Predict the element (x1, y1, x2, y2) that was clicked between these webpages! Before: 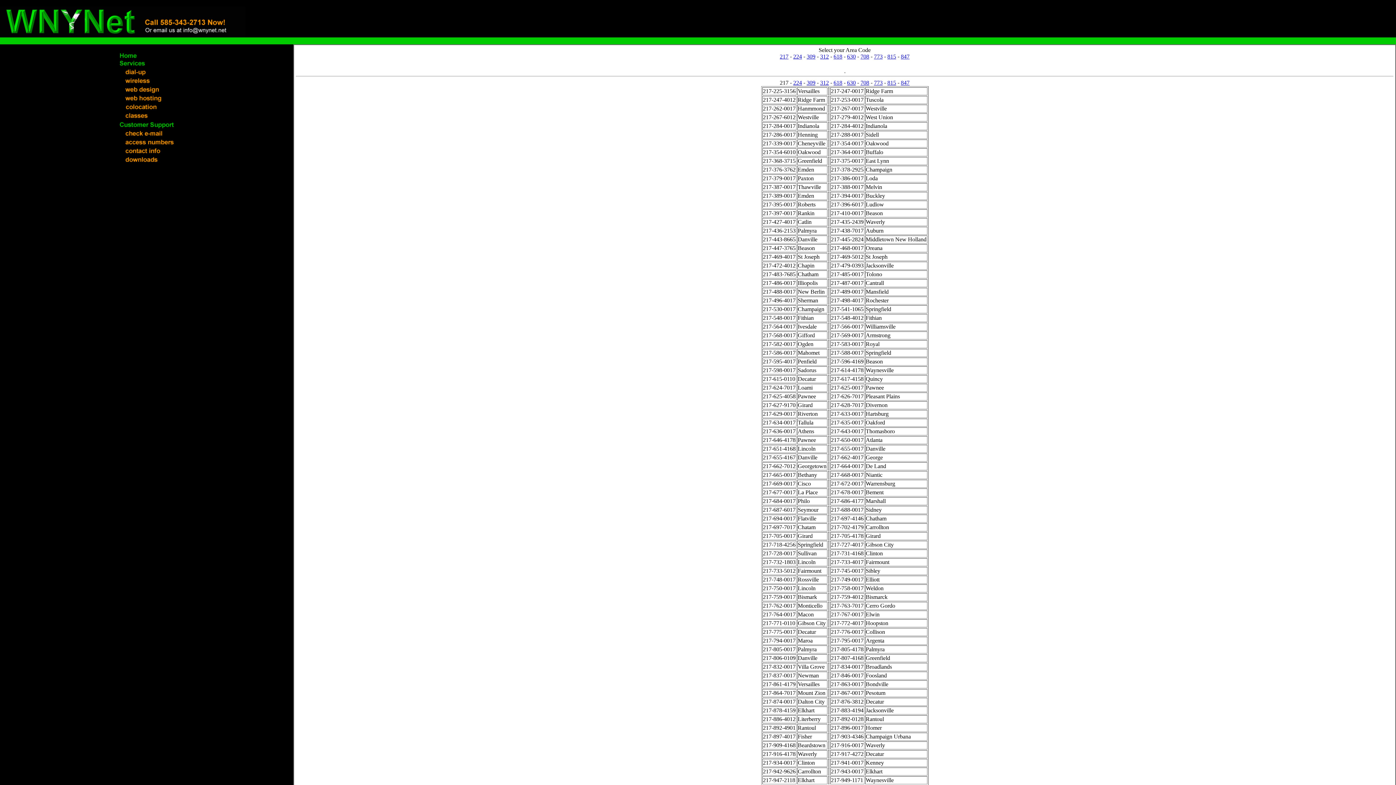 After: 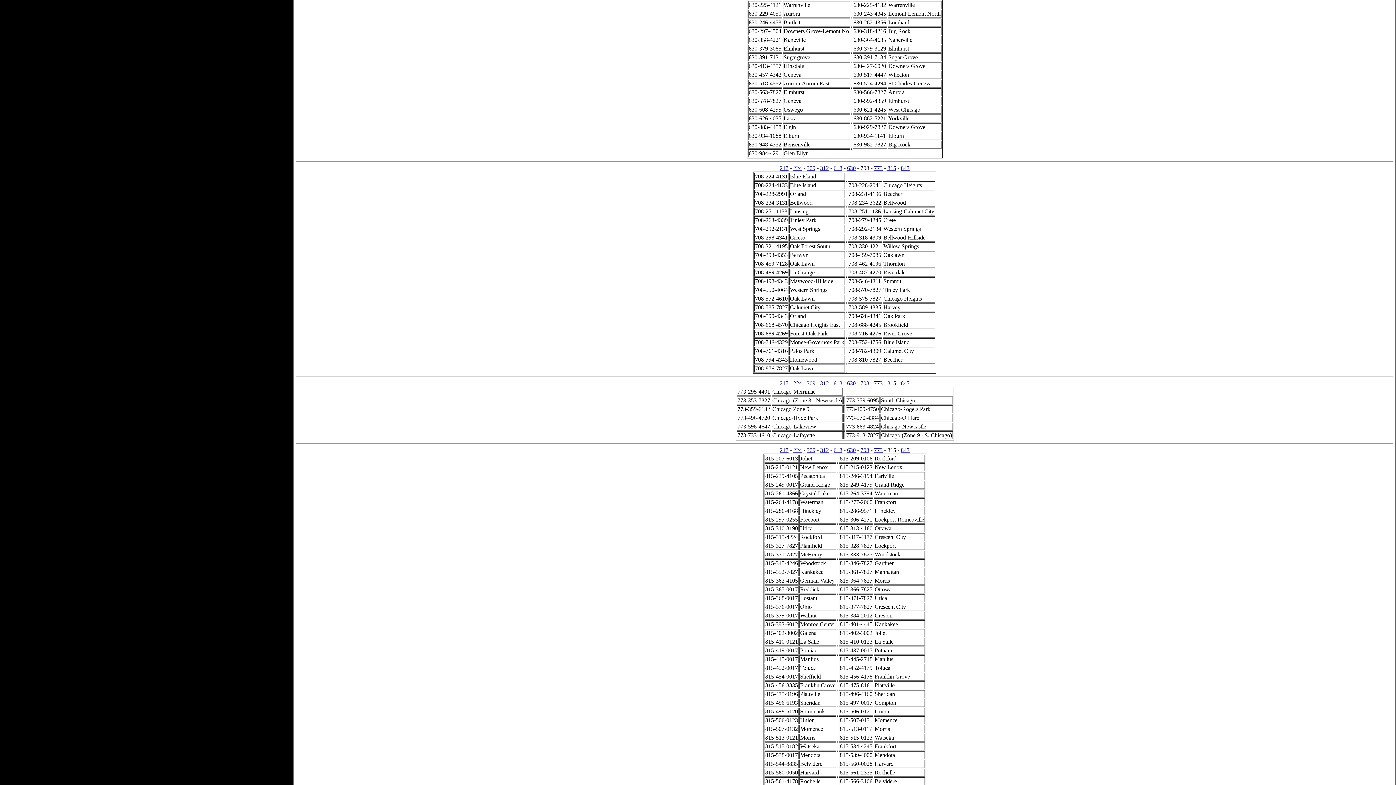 Action: bbox: (847, 53, 856, 59) label: 630